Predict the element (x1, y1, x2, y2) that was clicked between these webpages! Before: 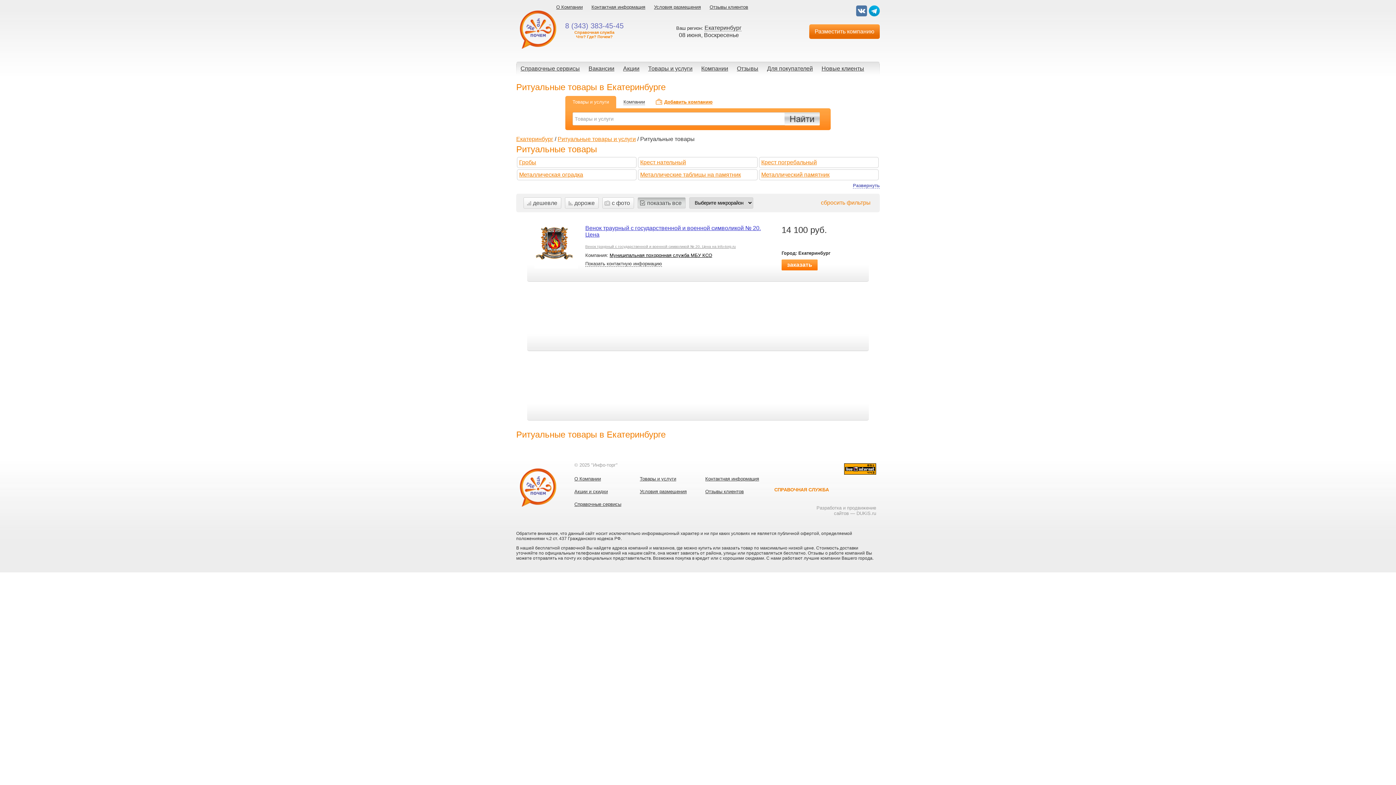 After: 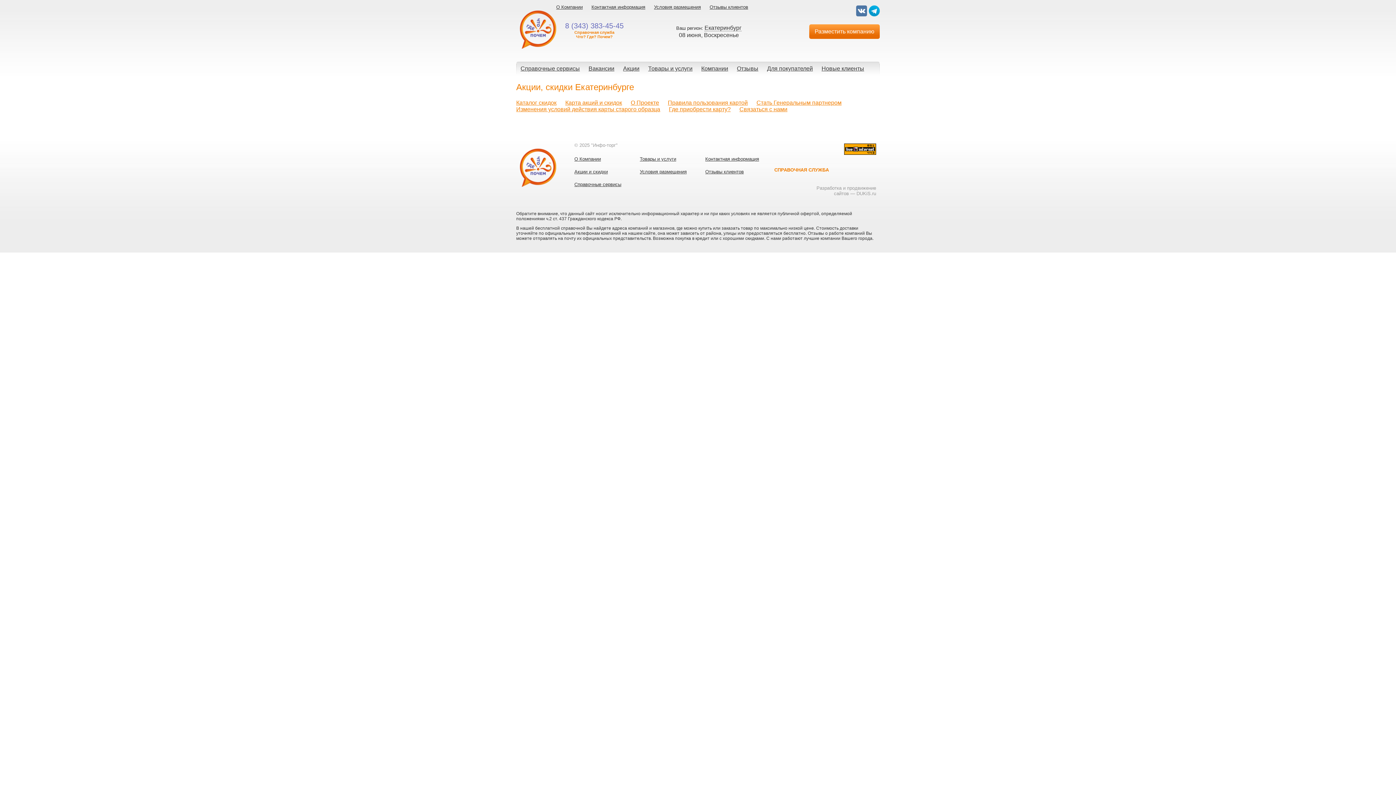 Action: bbox: (618, 62, 644, 74) label: Акции